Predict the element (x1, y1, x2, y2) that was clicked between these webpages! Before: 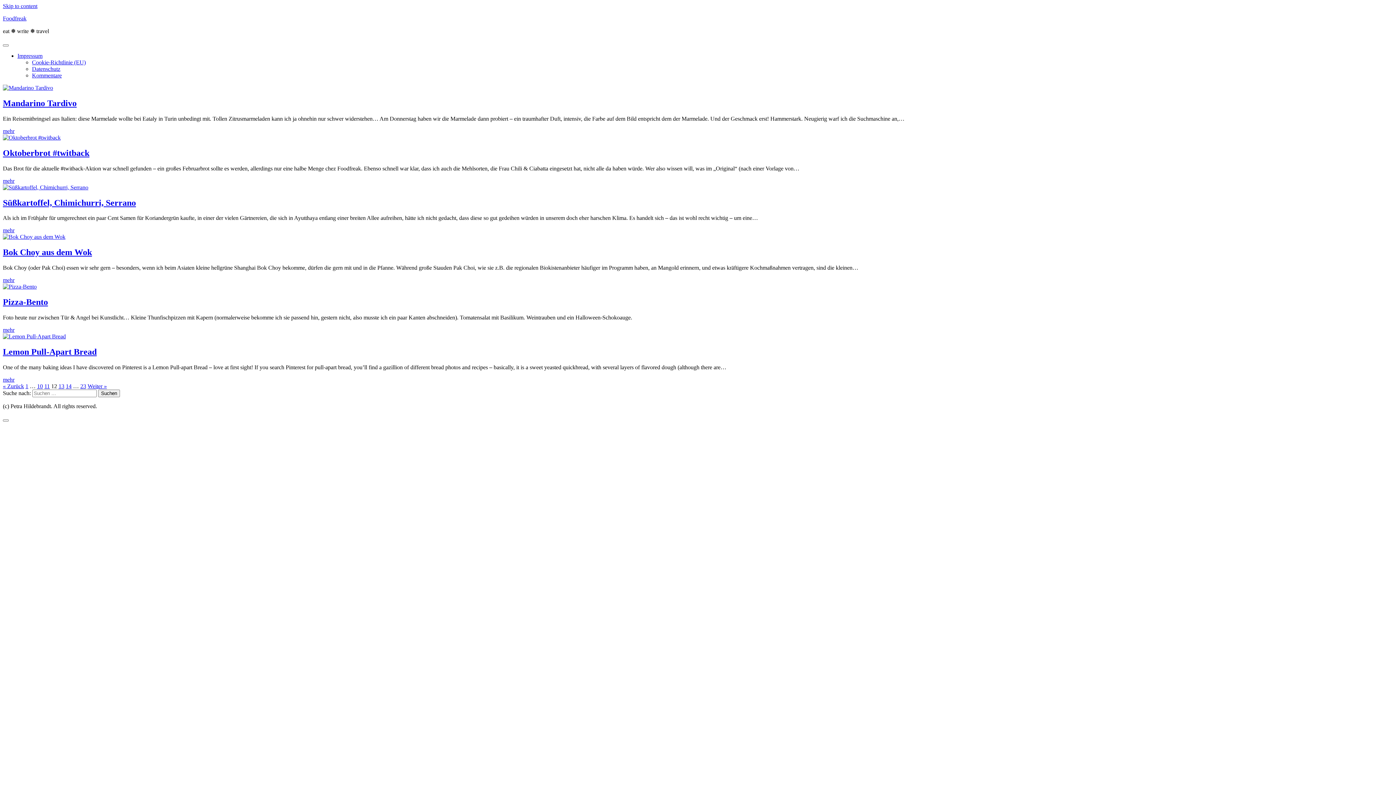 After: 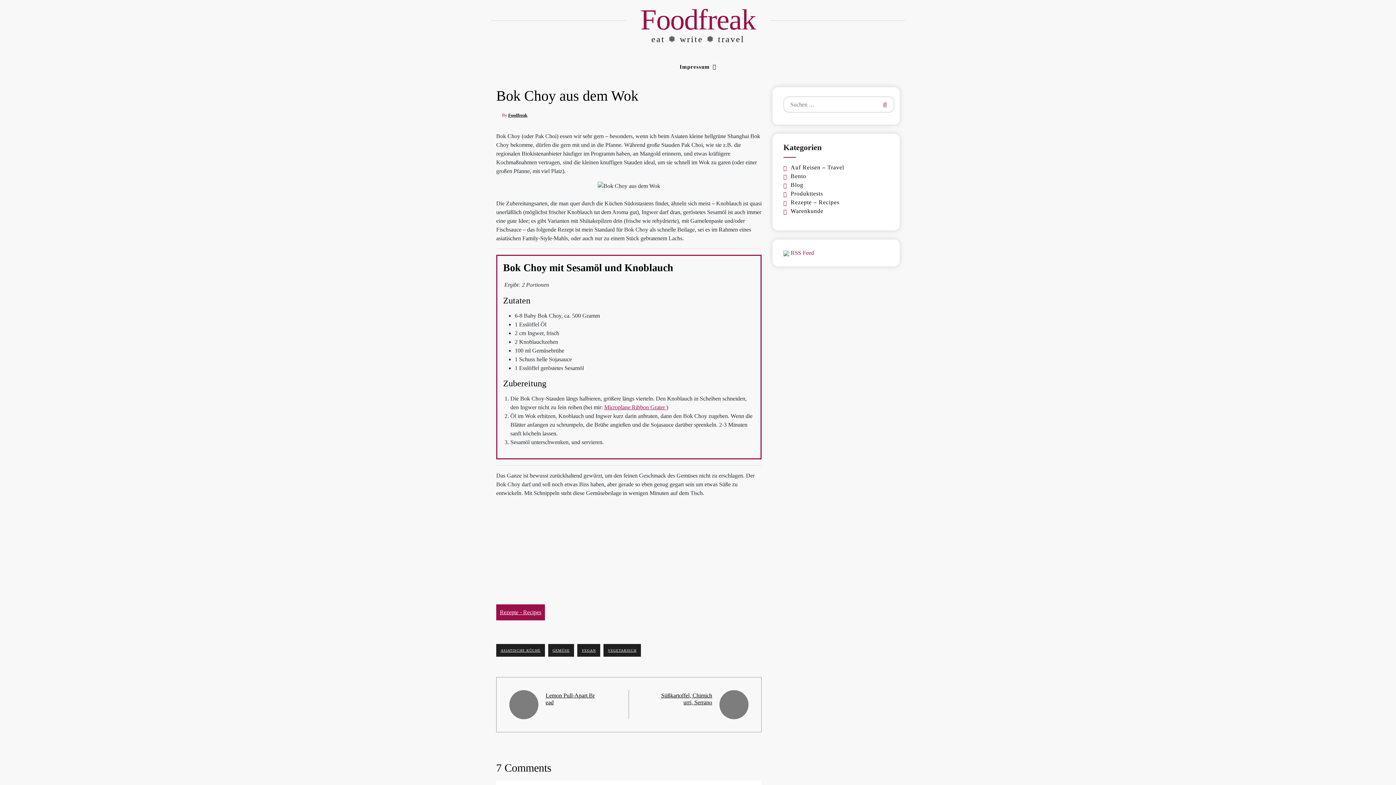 Action: label: Bok Choy aus dem Wok bbox: (2, 247, 92, 257)